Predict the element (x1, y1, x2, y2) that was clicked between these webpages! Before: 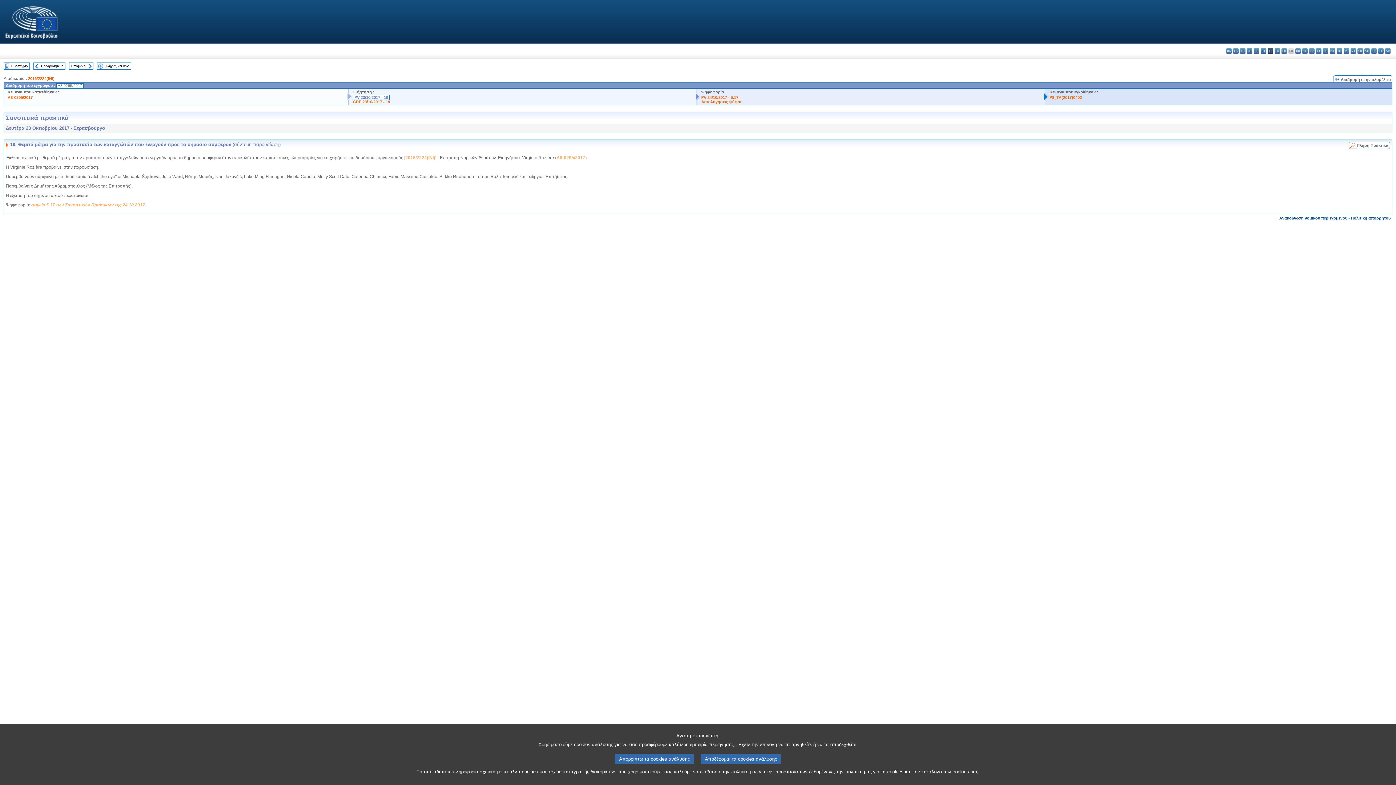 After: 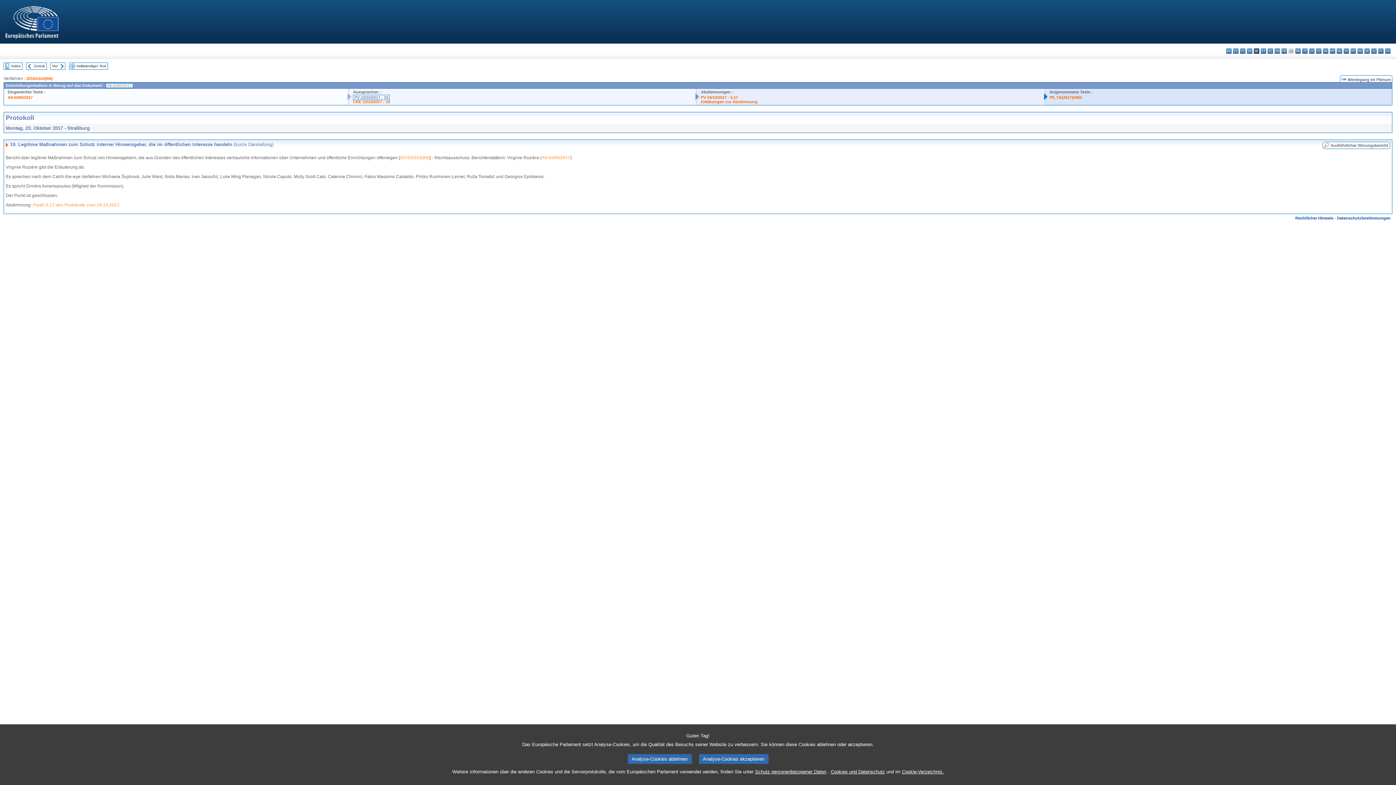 Action: bbox: (1254, 48, 1259, 53) label: de - Deutsch